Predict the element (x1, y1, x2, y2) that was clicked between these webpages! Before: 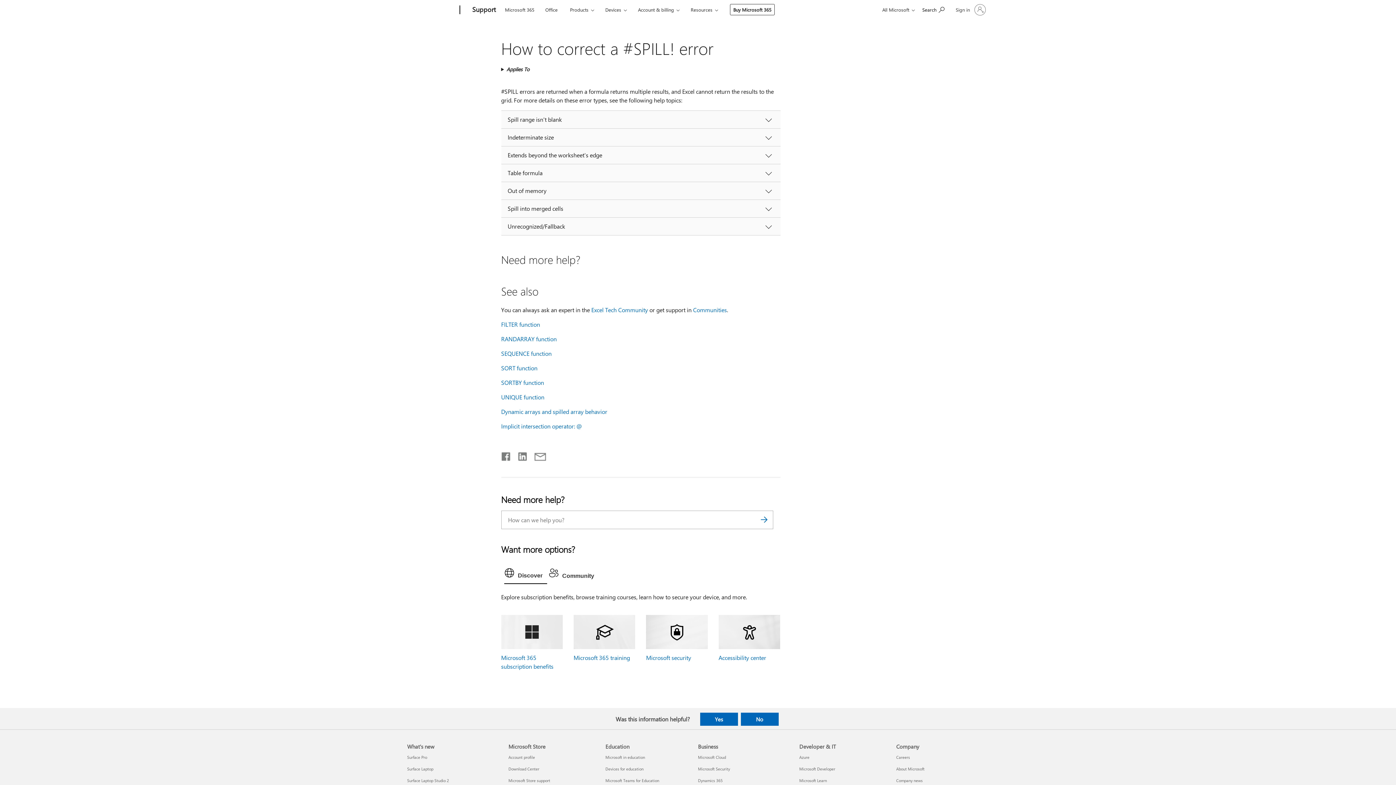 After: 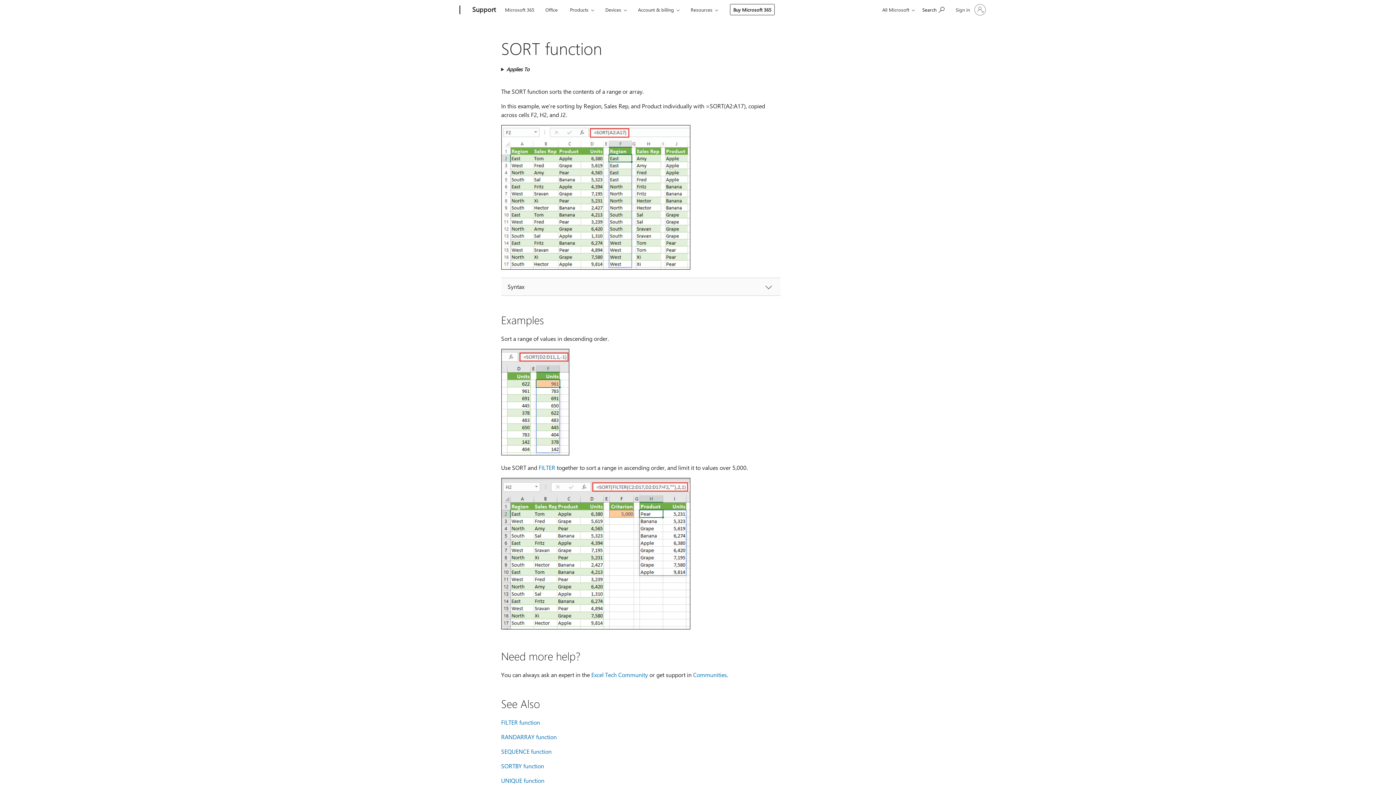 Action: bbox: (501, 364, 537, 371) label: SORT function